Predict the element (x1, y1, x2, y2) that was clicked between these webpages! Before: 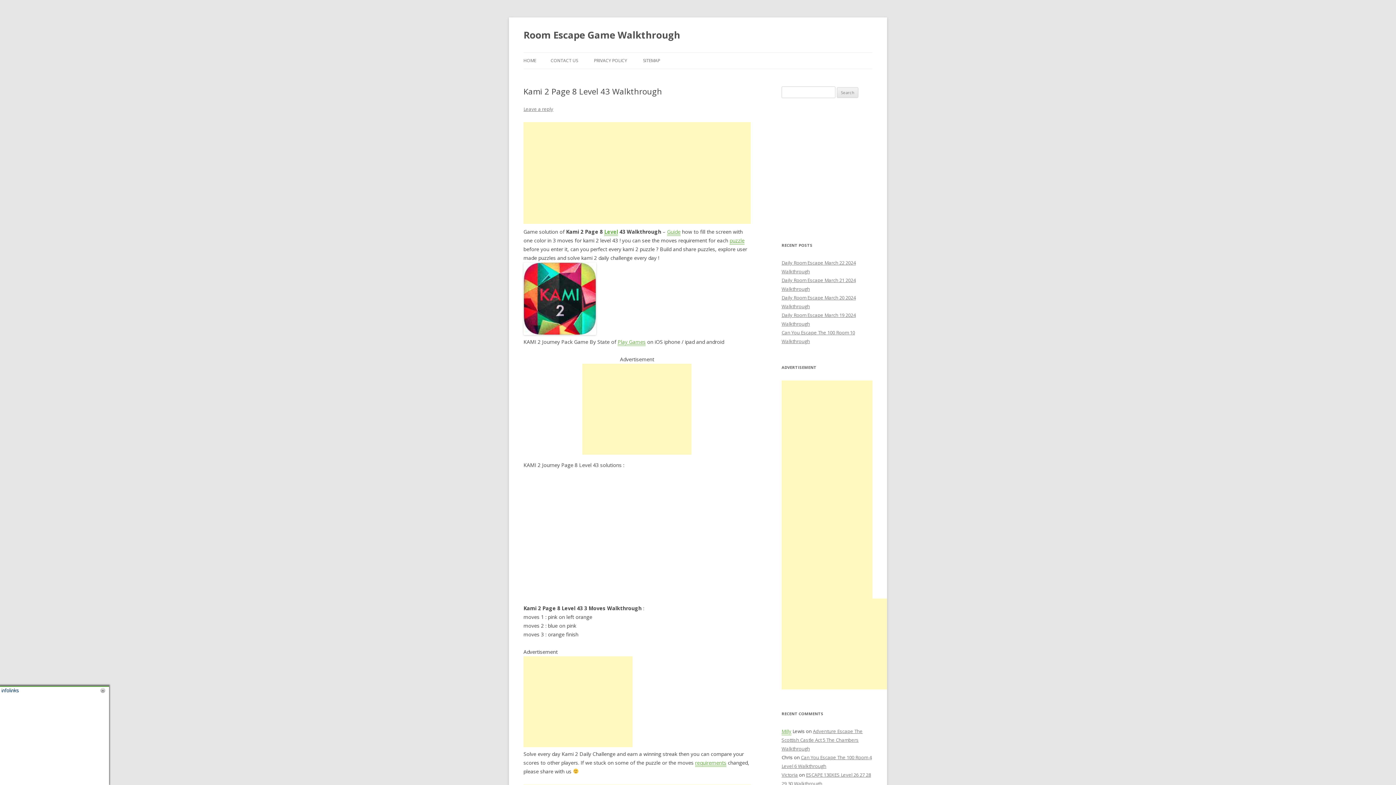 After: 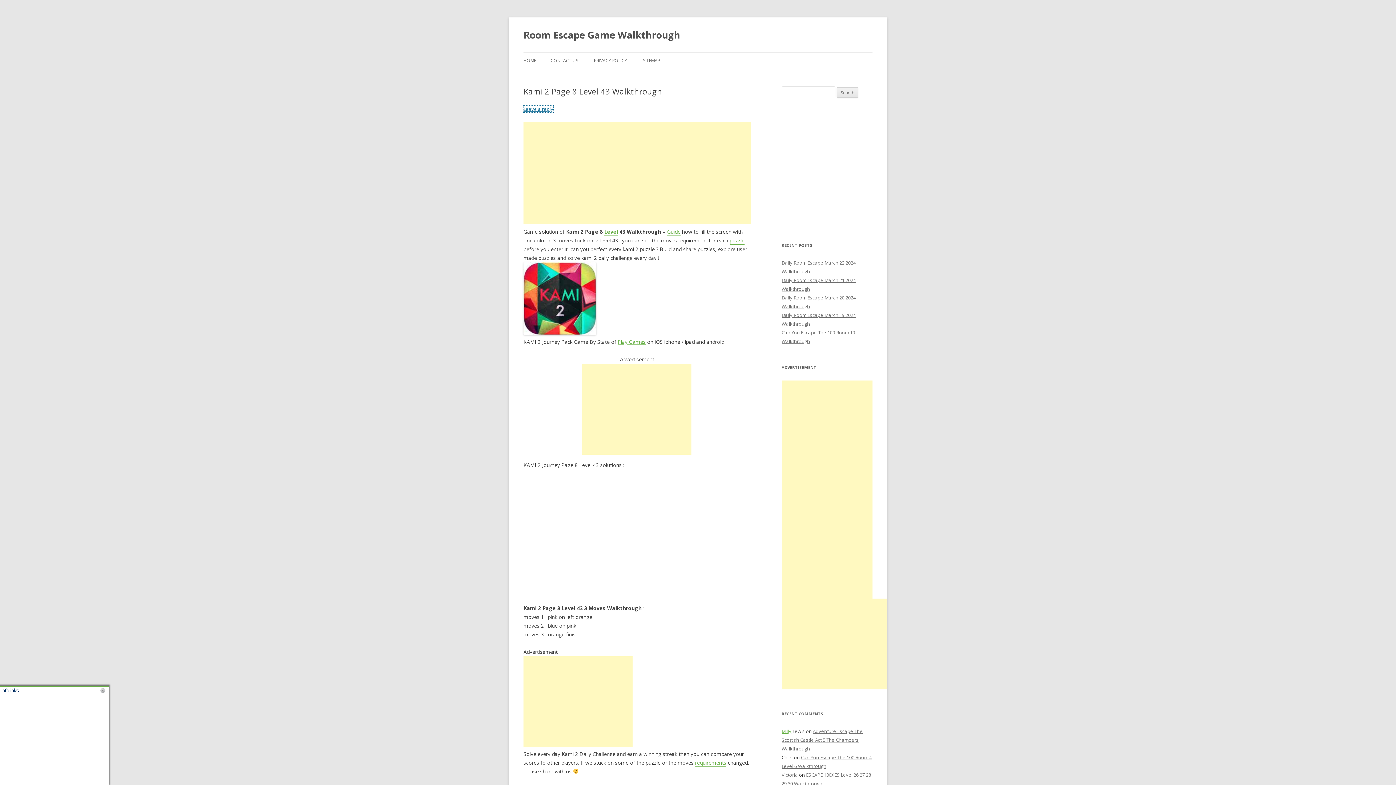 Action: label: Leave a reply bbox: (523, 105, 553, 112)